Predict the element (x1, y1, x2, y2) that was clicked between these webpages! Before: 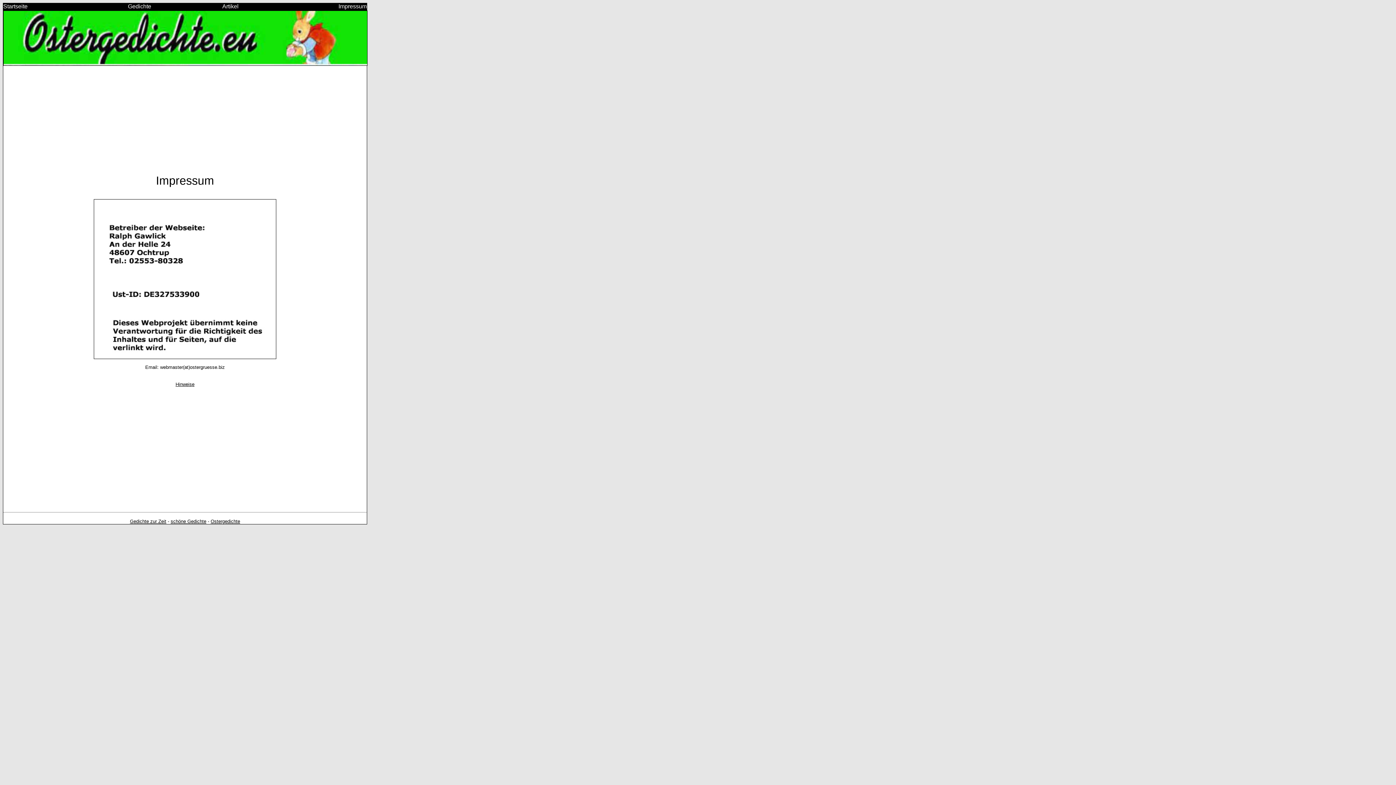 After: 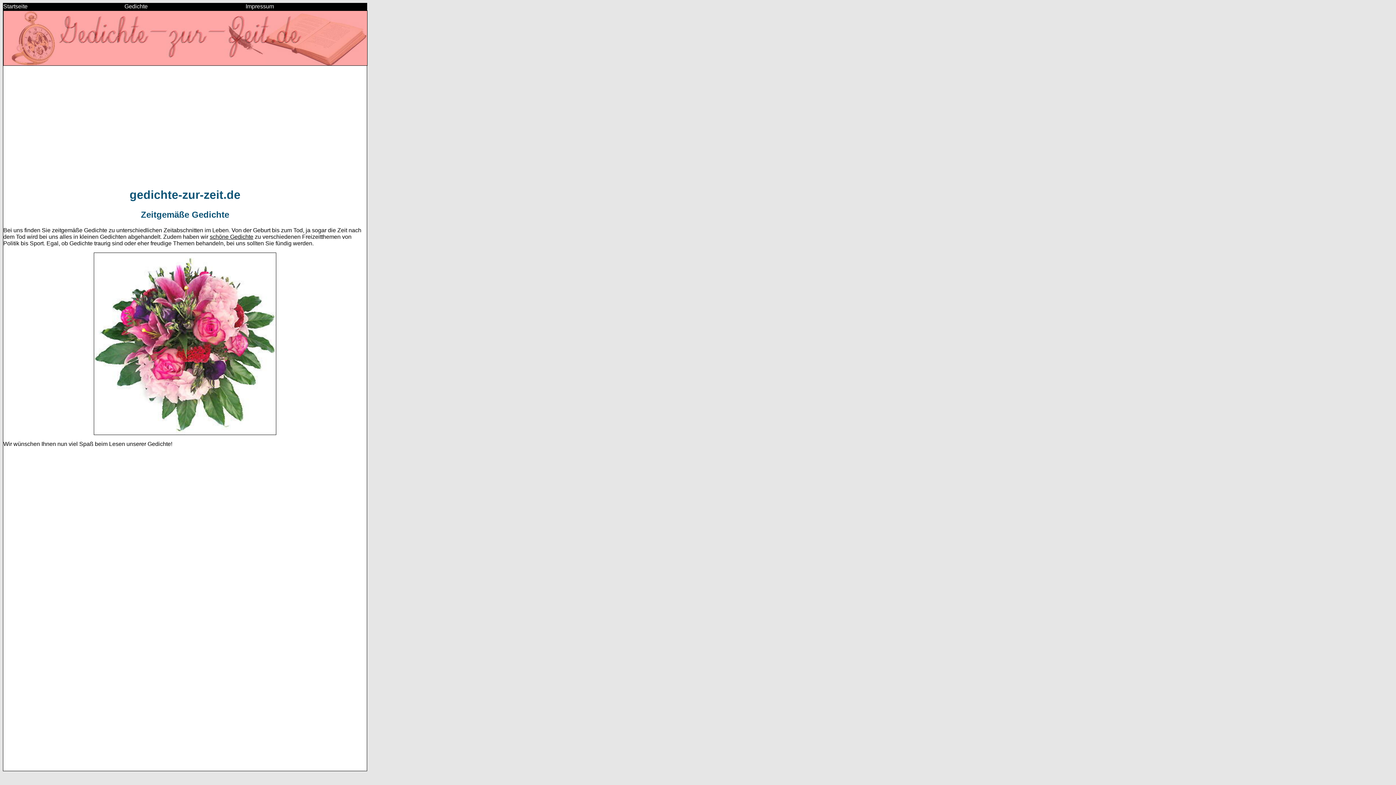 Action: label: Gedichte zur Zeit bbox: (130, 518, 166, 524)